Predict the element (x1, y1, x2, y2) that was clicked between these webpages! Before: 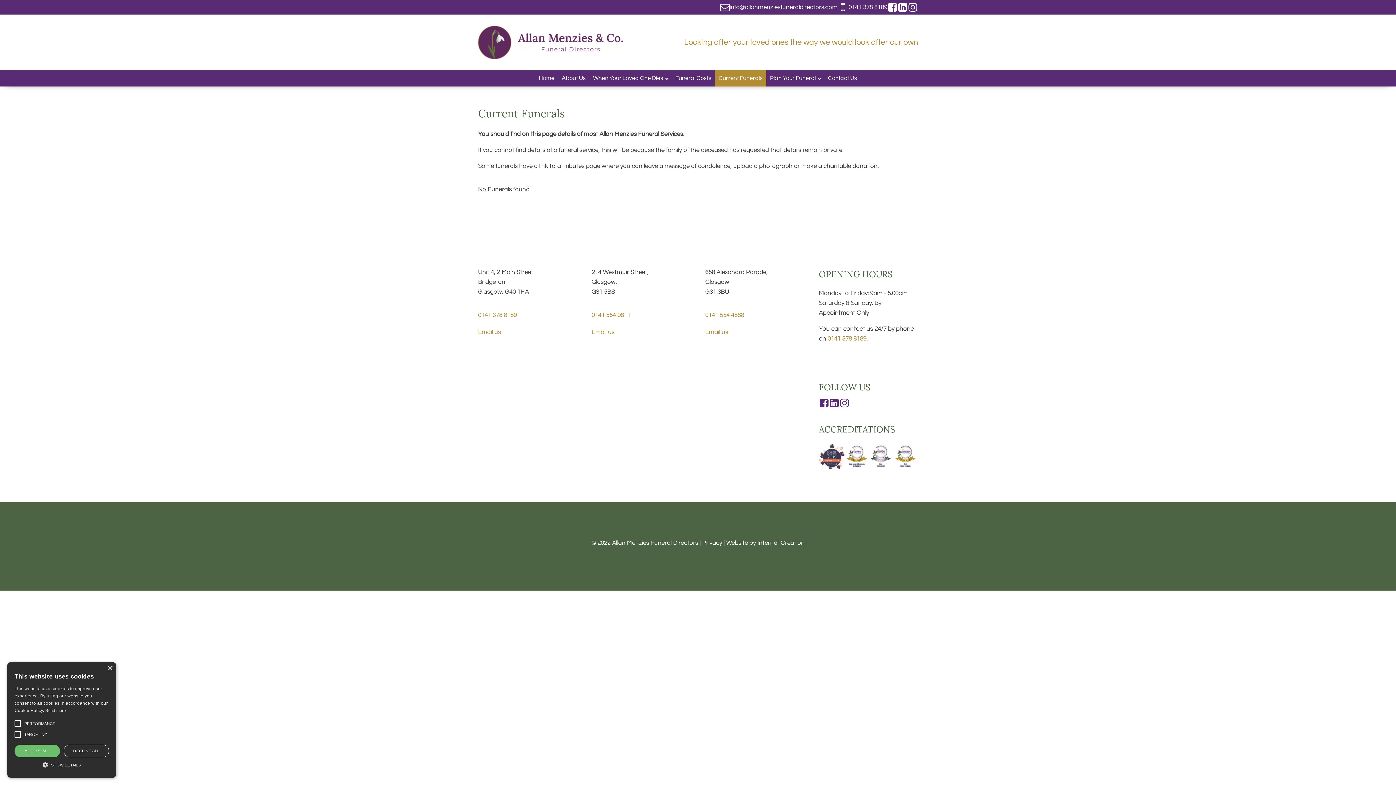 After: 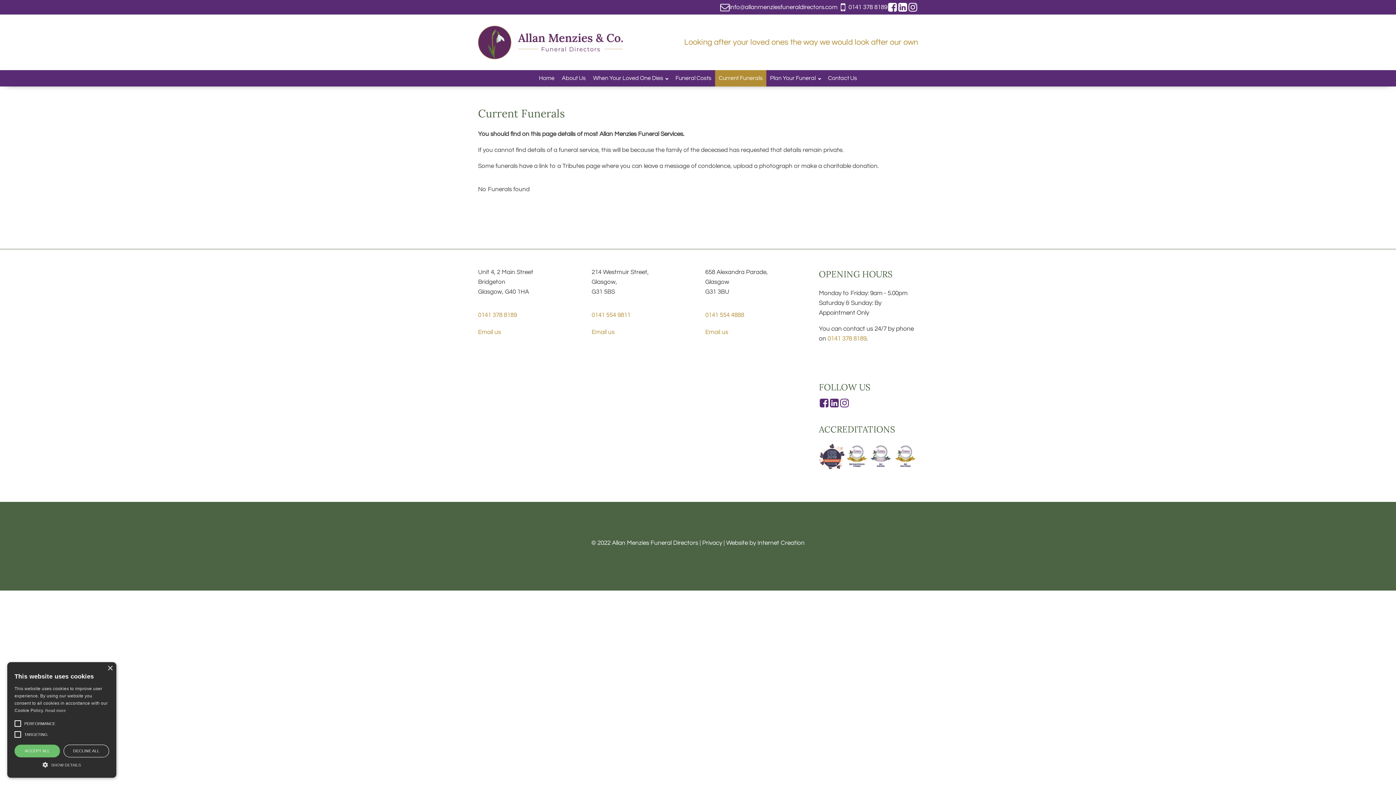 Action: bbox: (715, 70, 766, 86) label: Current Funerals